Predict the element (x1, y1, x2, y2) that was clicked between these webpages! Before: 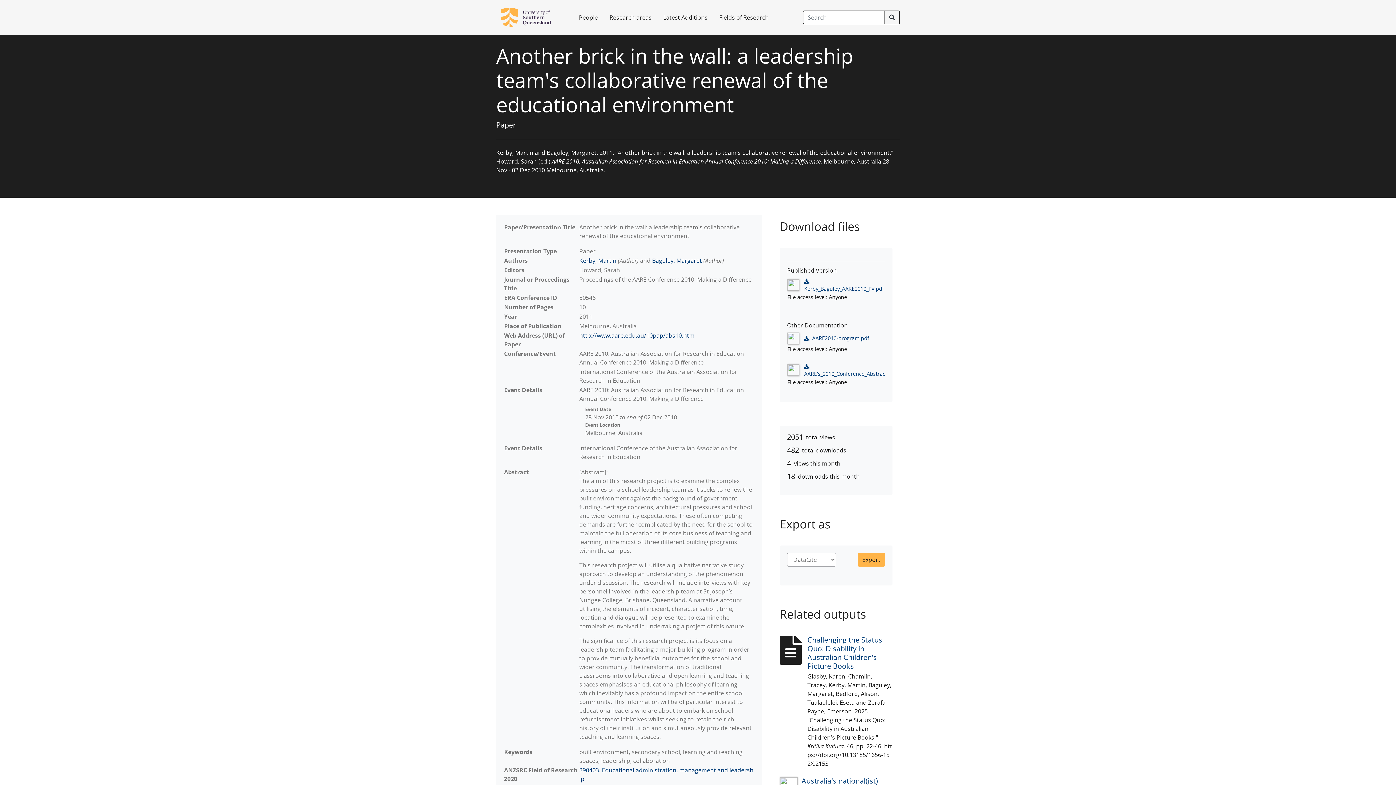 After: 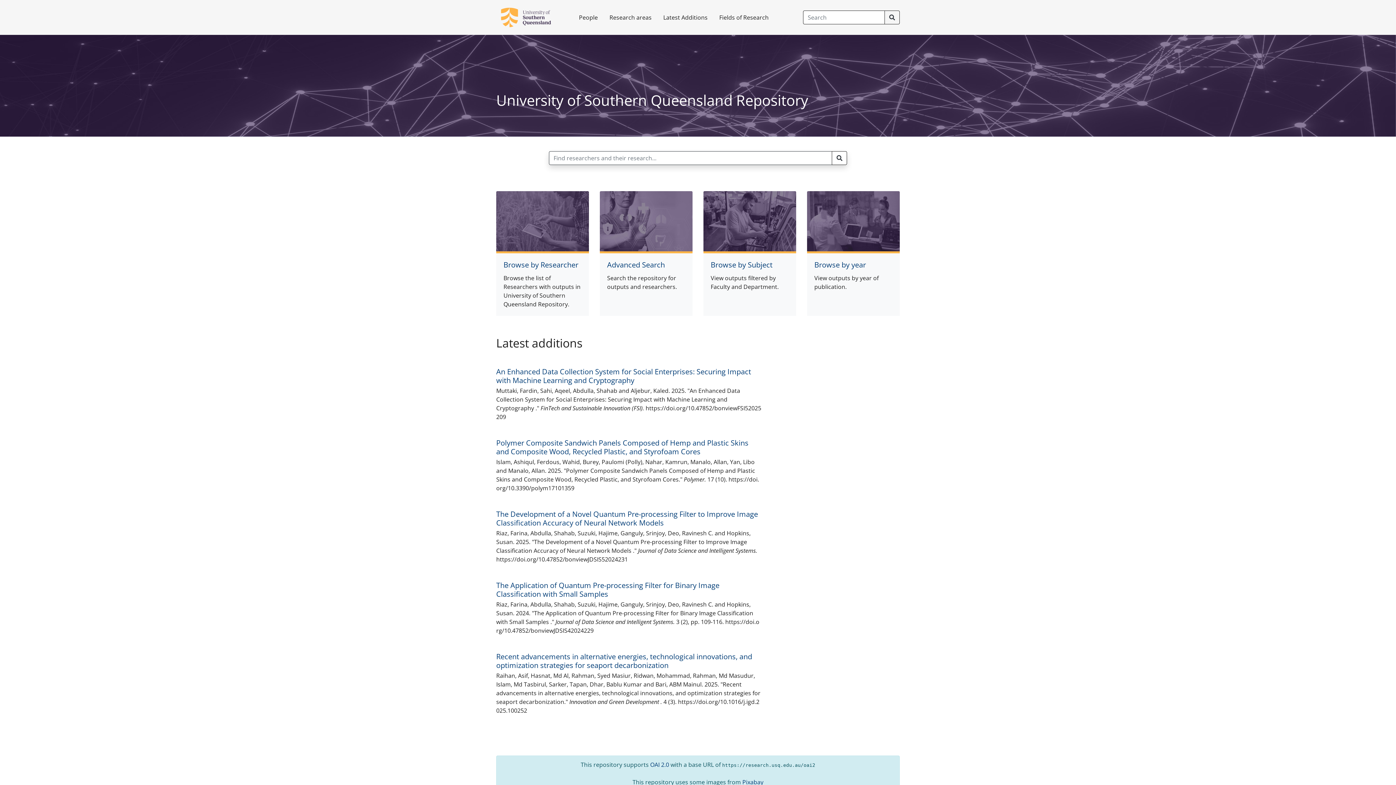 Action: label: University of Southern Queensland Repository bbox: (496, 2, 564, 32)